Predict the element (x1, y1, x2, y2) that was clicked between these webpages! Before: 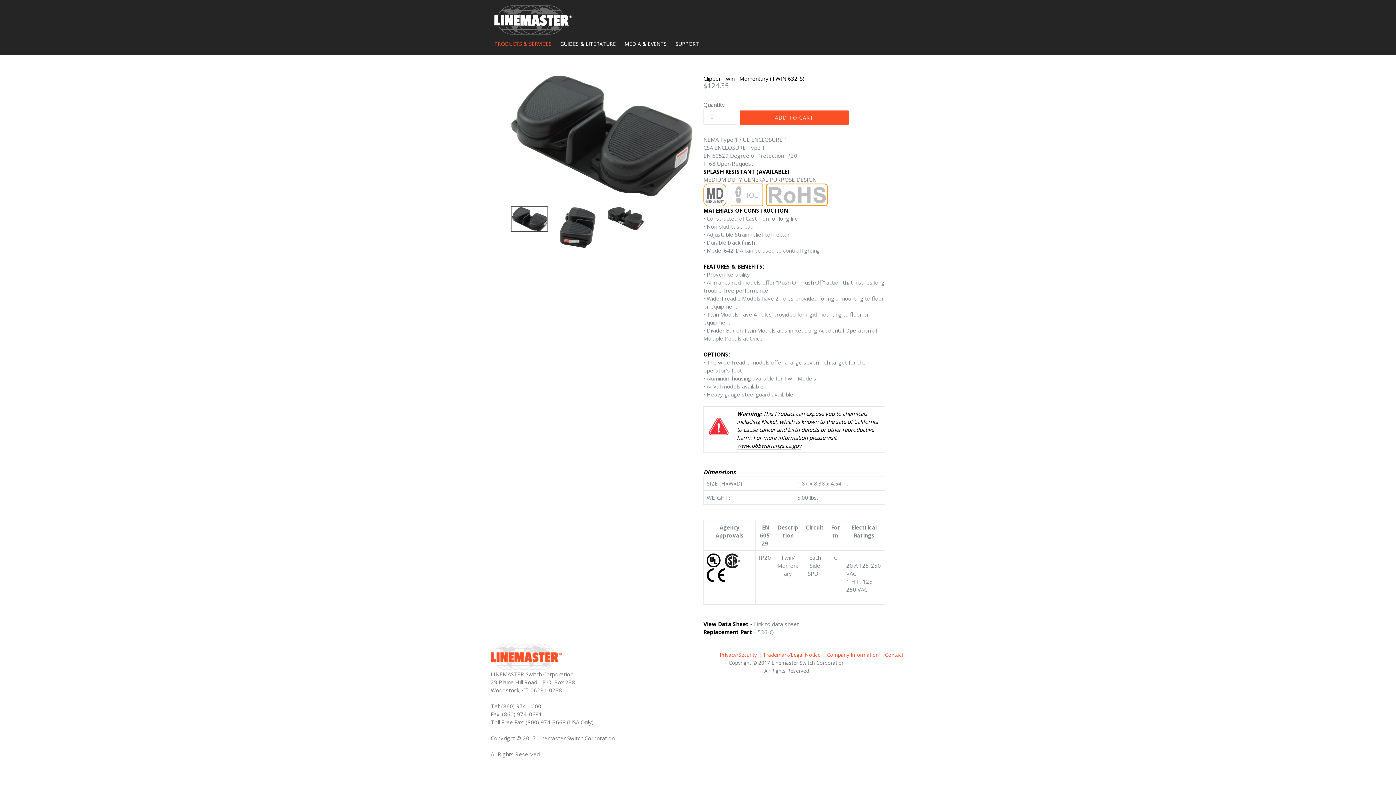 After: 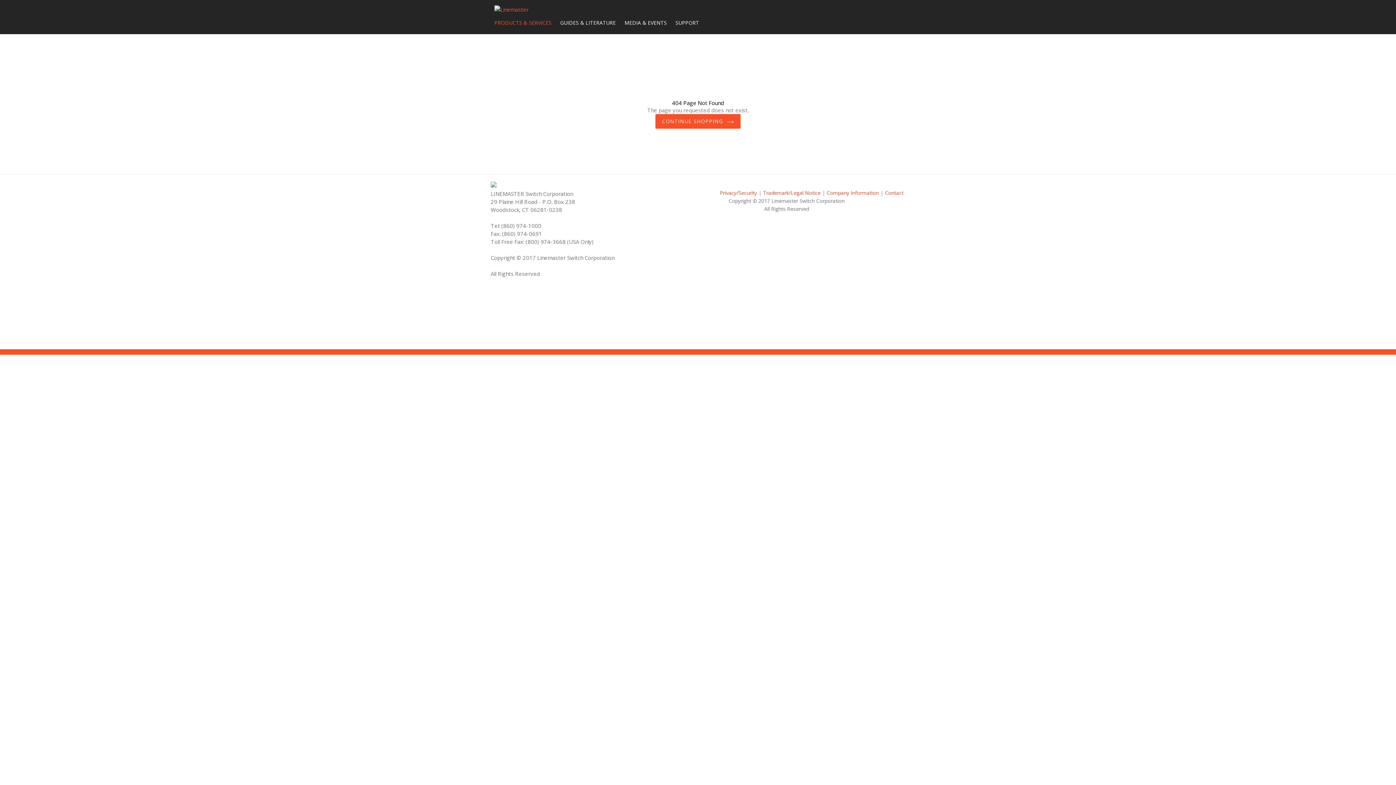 Action: label: Trademark/Legal Notice bbox: (763, 651, 820, 658)